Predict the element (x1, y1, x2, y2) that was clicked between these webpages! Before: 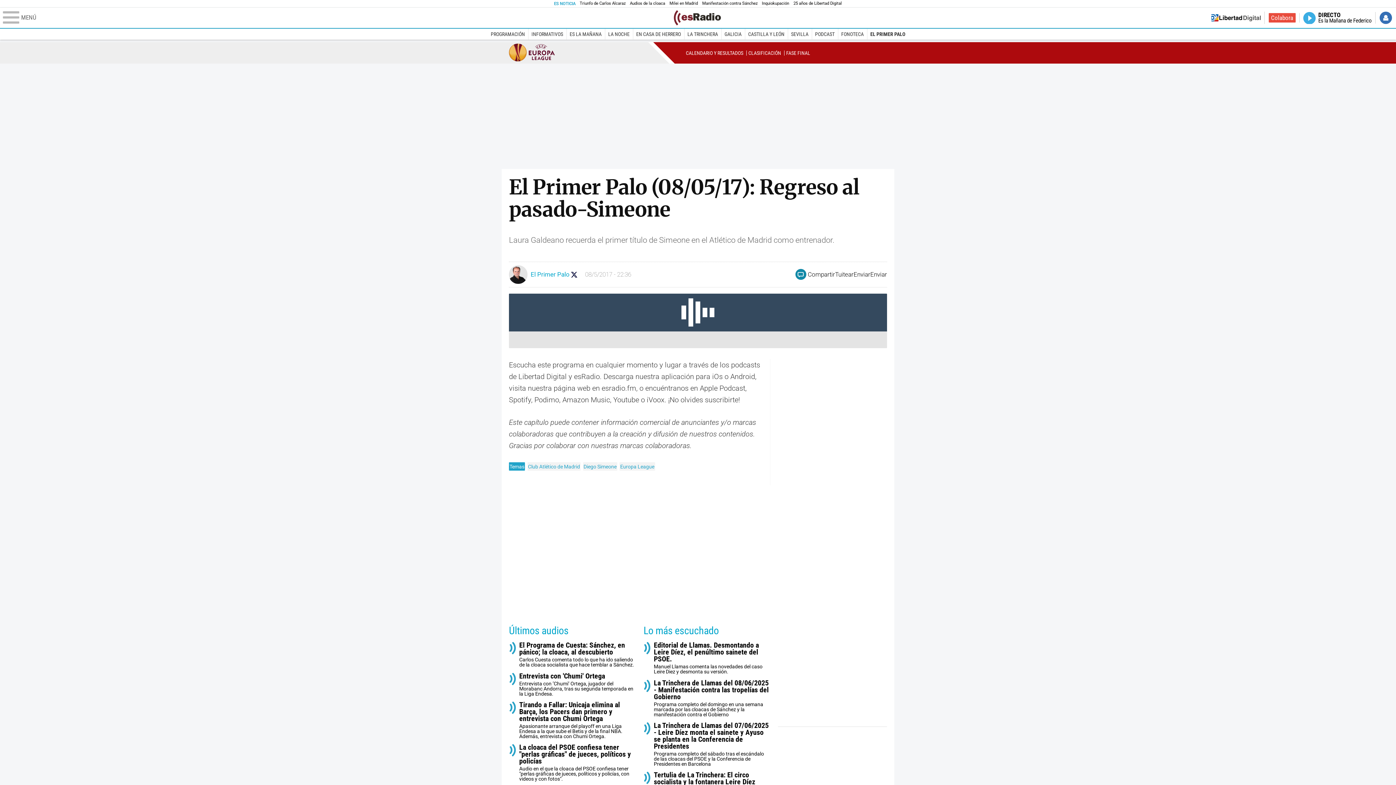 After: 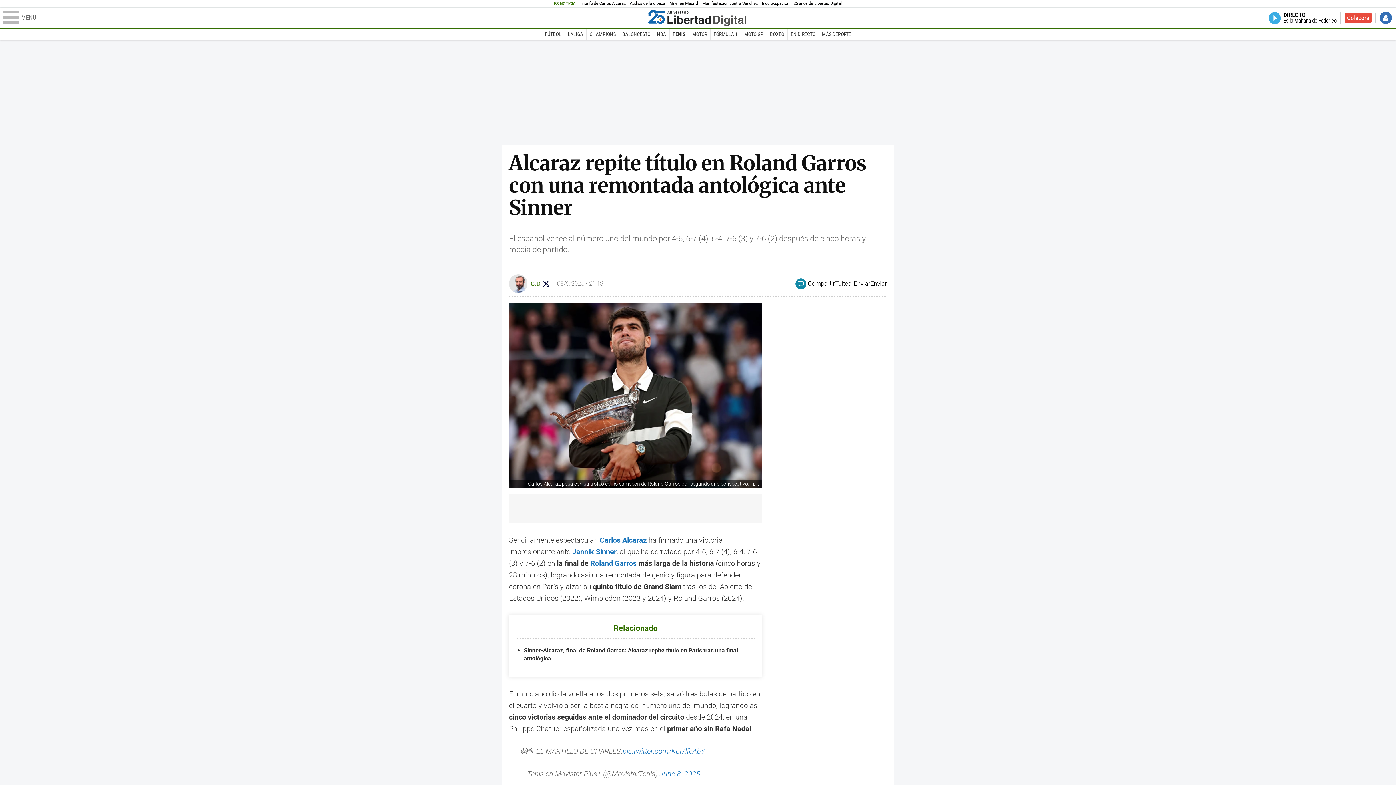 Action: label: Triunfo de Carlos Alcaraz bbox: (579, 0, 625, 6)